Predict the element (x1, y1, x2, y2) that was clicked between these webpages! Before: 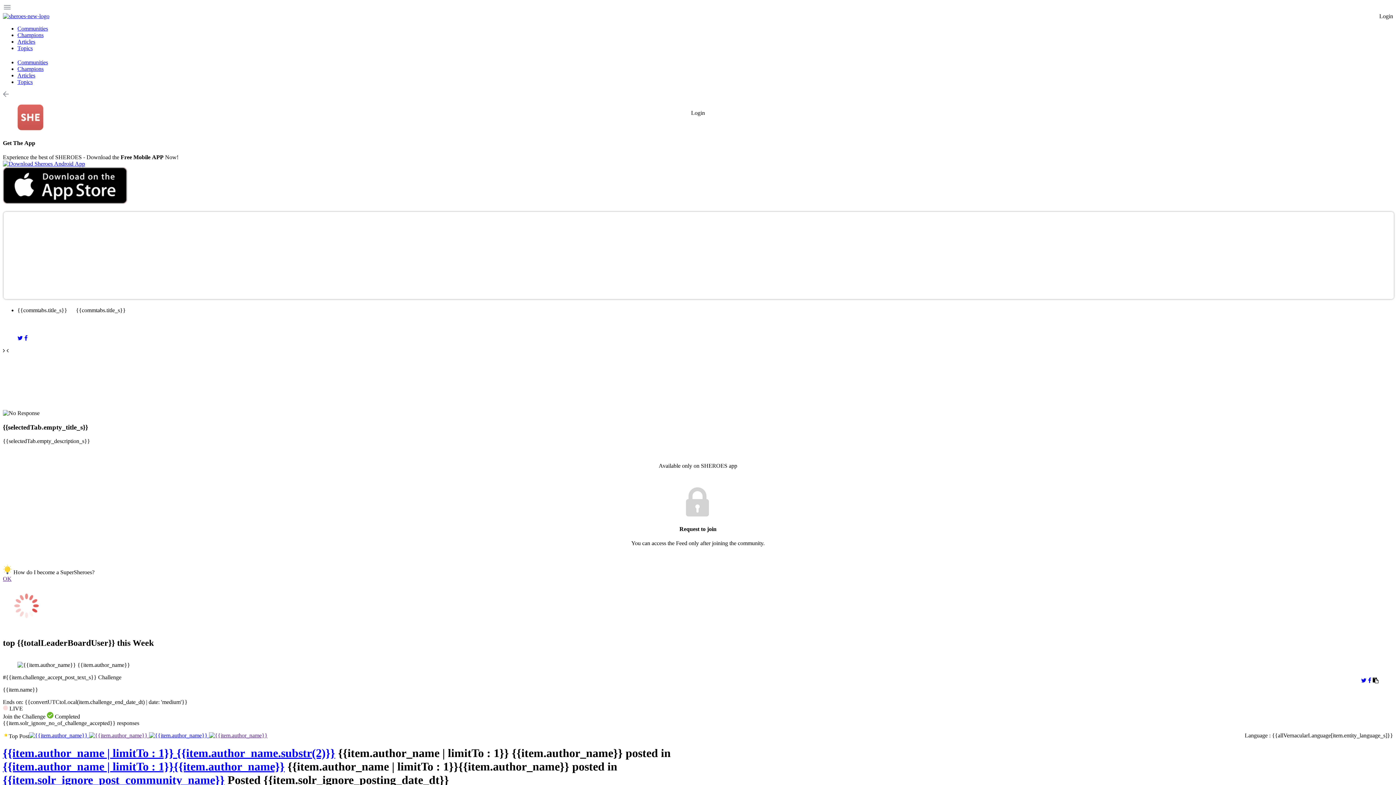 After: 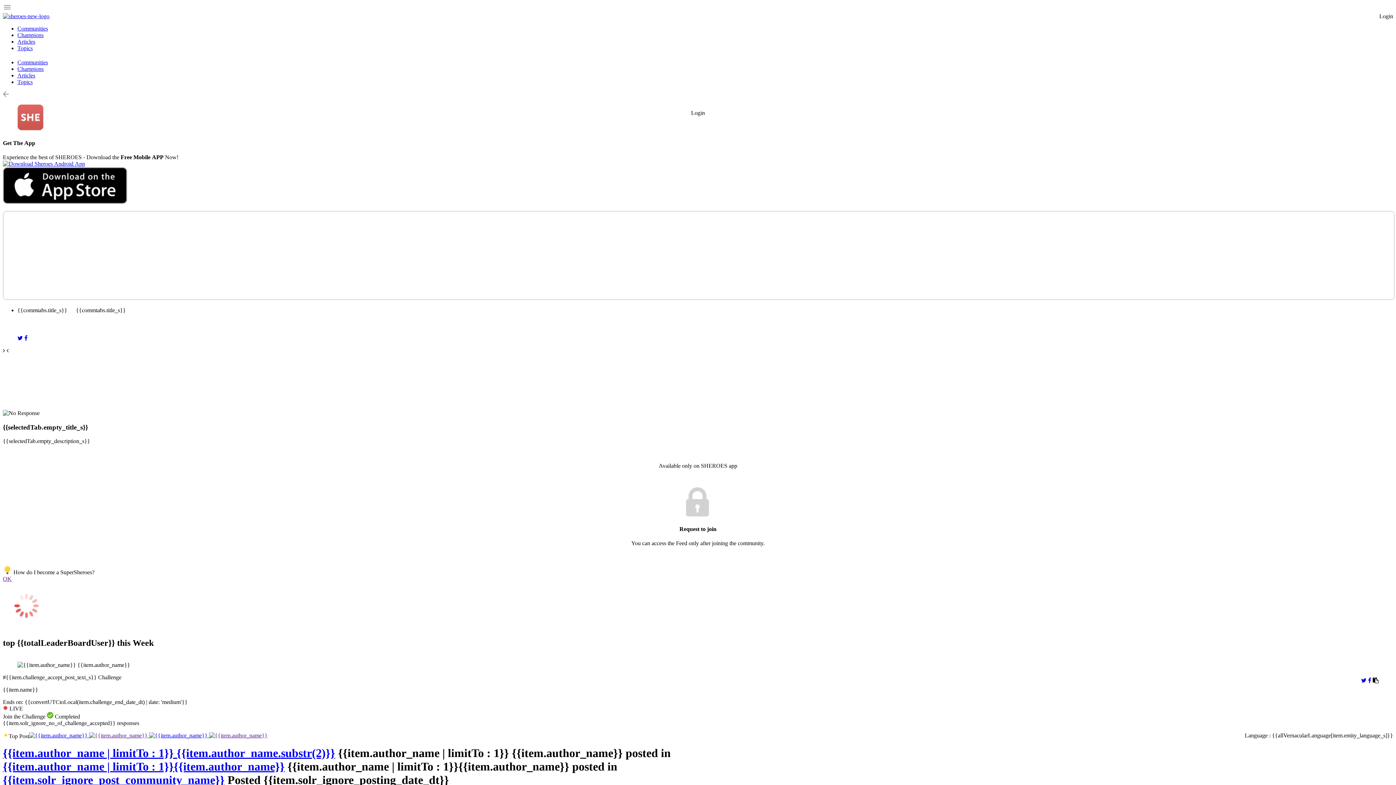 Action: bbox: (1379, 13, 1393, 19) label: Login